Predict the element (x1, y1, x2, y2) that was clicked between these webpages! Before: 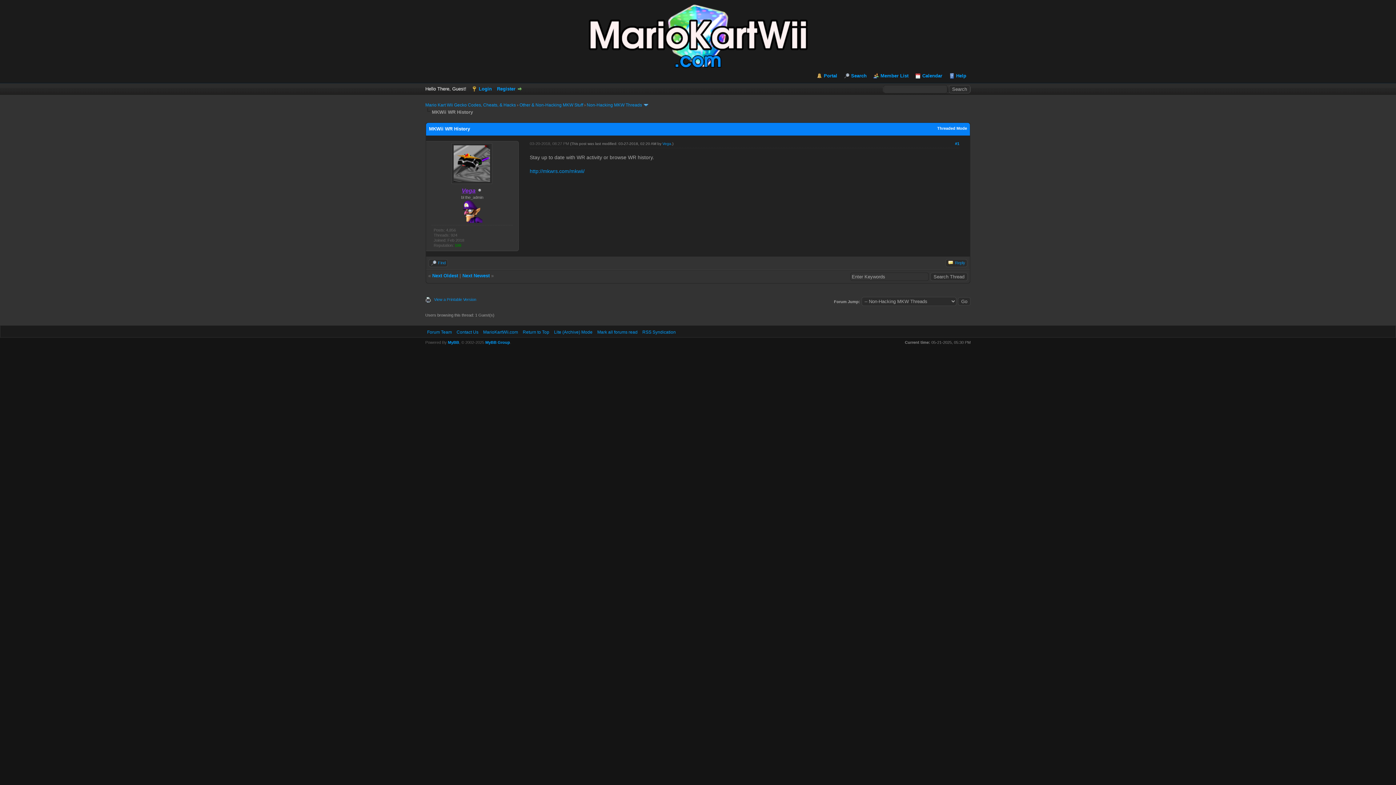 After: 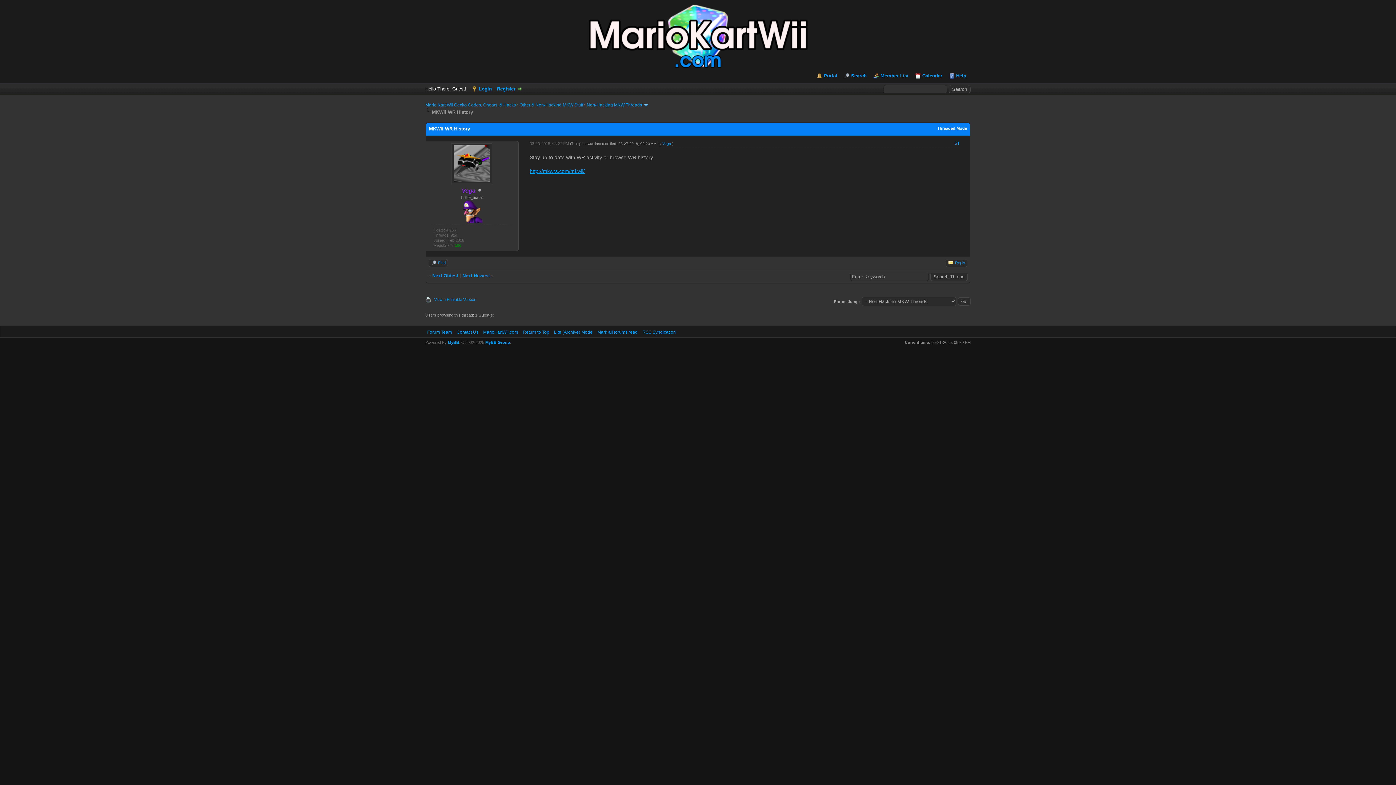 Action: bbox: (529, 168, 584, 174) label: http://mkwrs.com/mkwii/